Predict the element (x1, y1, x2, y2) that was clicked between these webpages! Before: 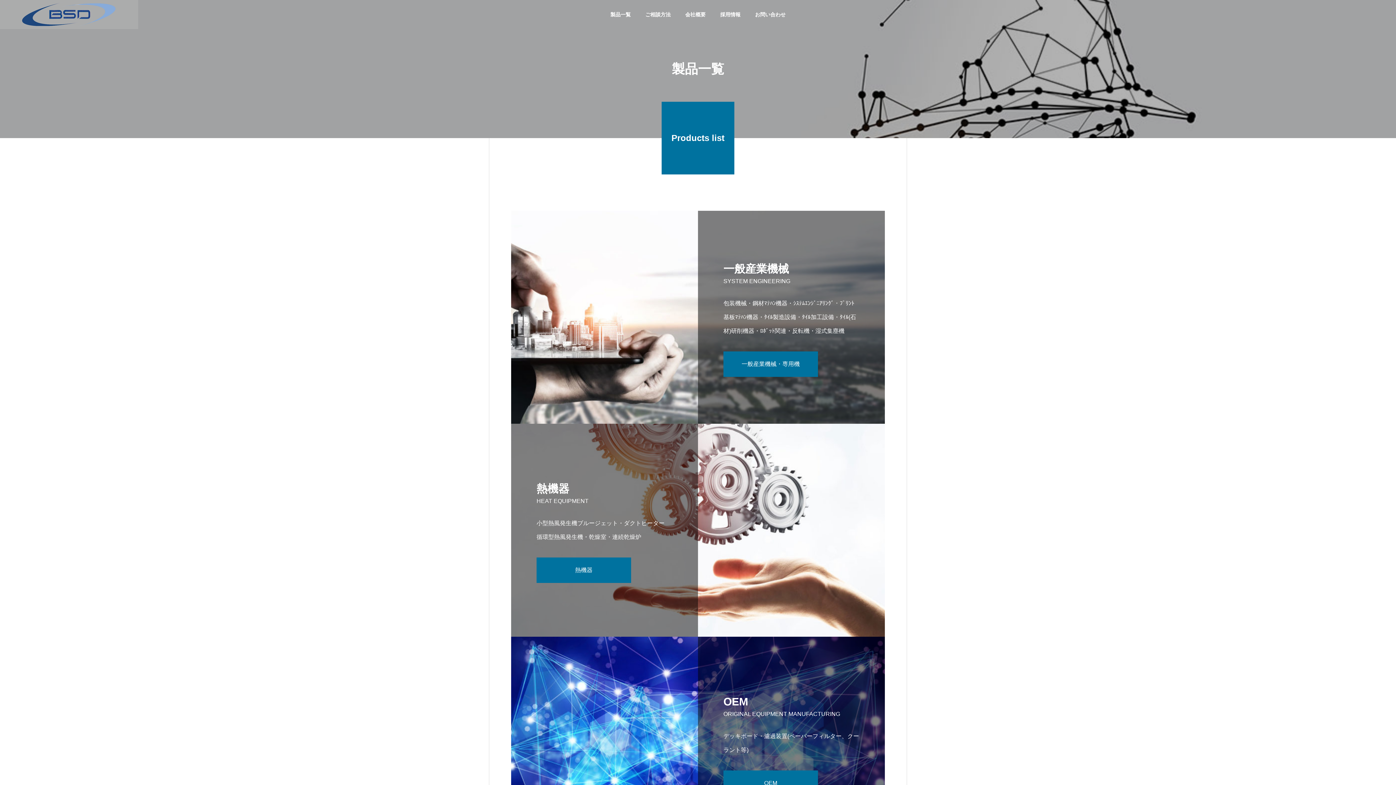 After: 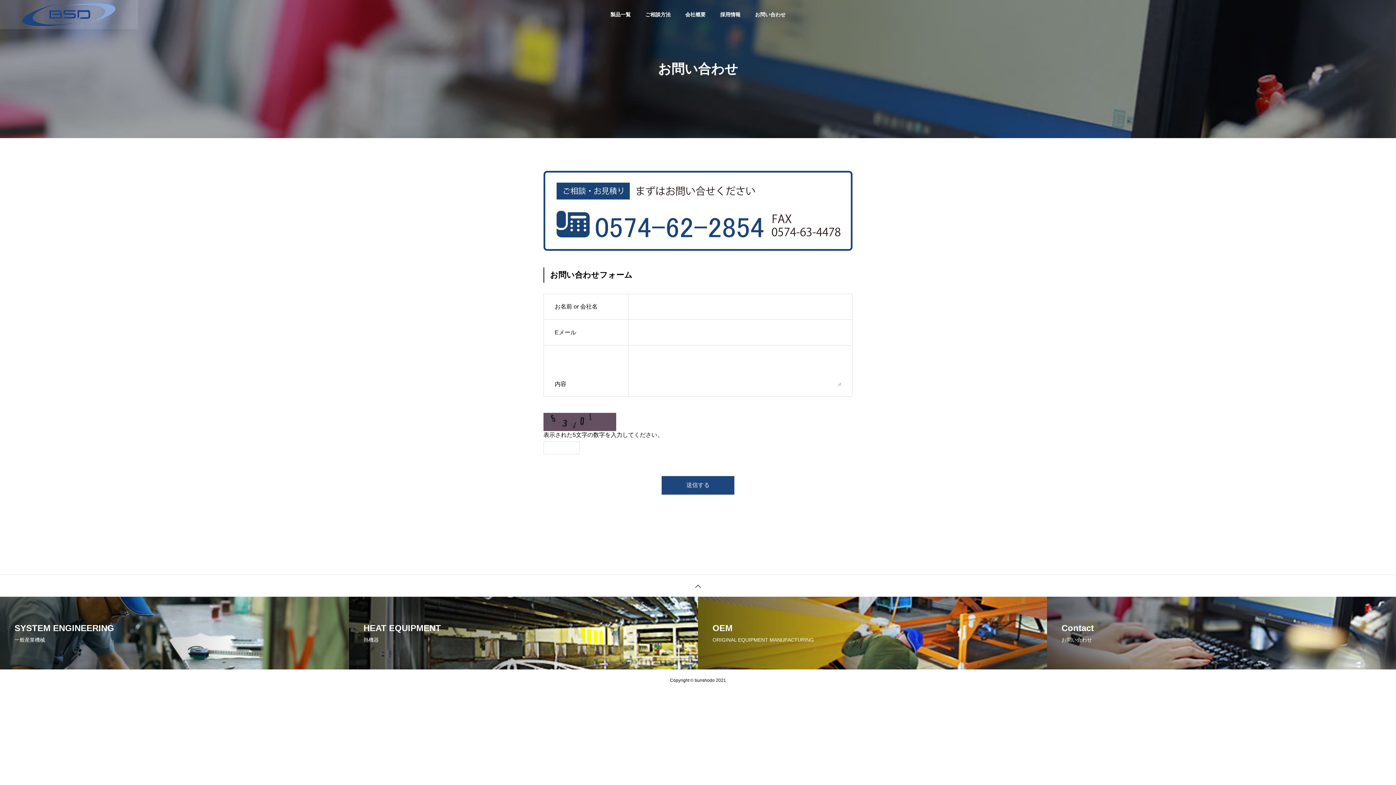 Action: label: お問い合わせ bbox: (748, 0, 793, 29)